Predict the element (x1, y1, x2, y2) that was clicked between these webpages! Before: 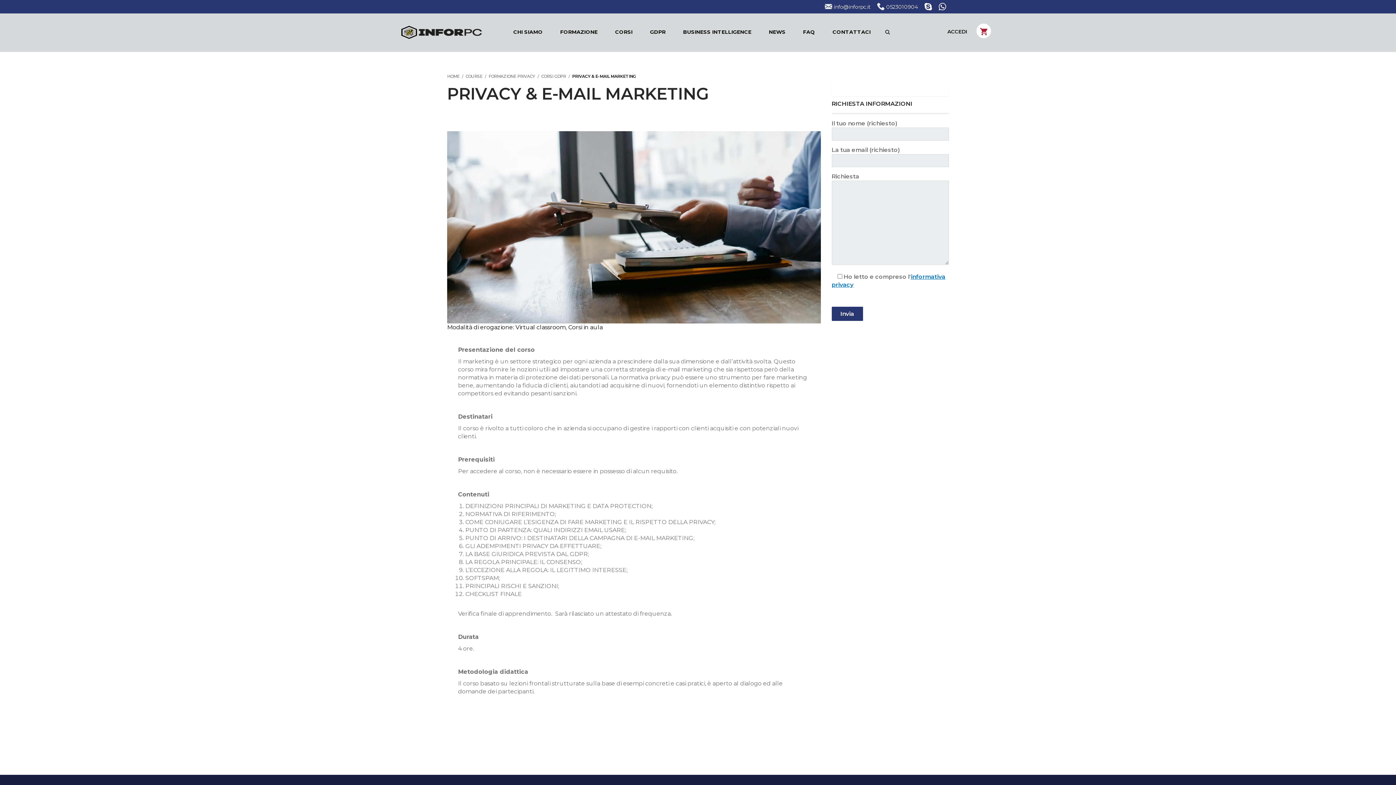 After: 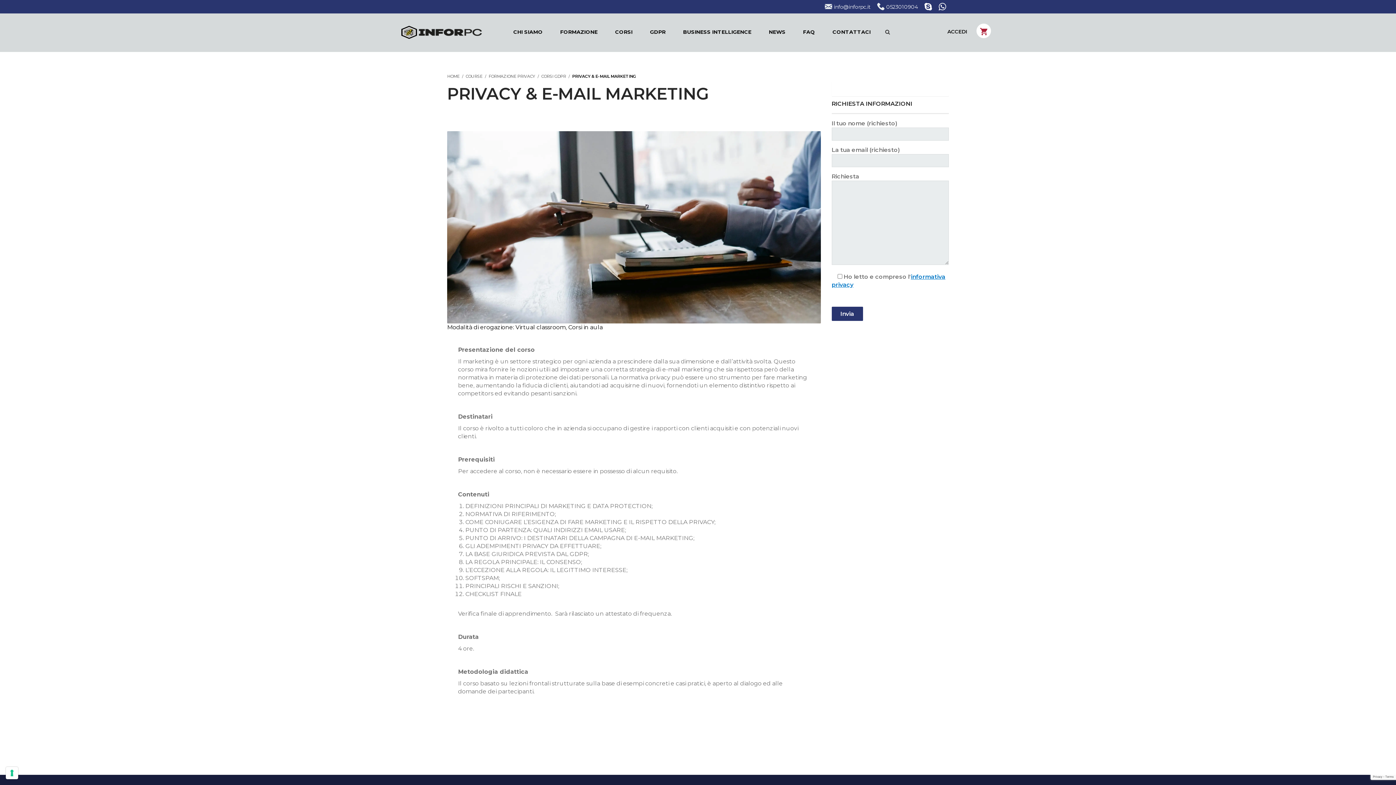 Action: bbox: (919, 3, 932, 10)